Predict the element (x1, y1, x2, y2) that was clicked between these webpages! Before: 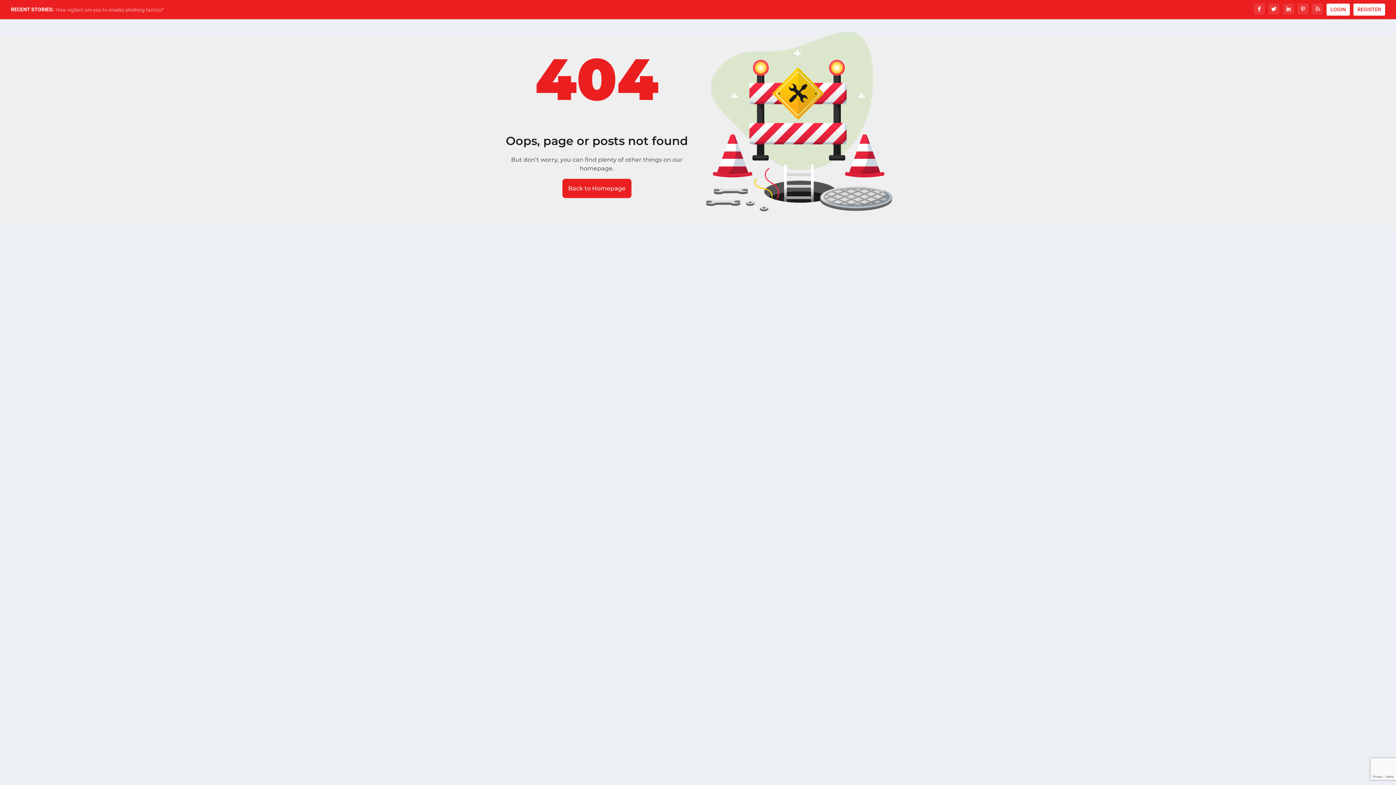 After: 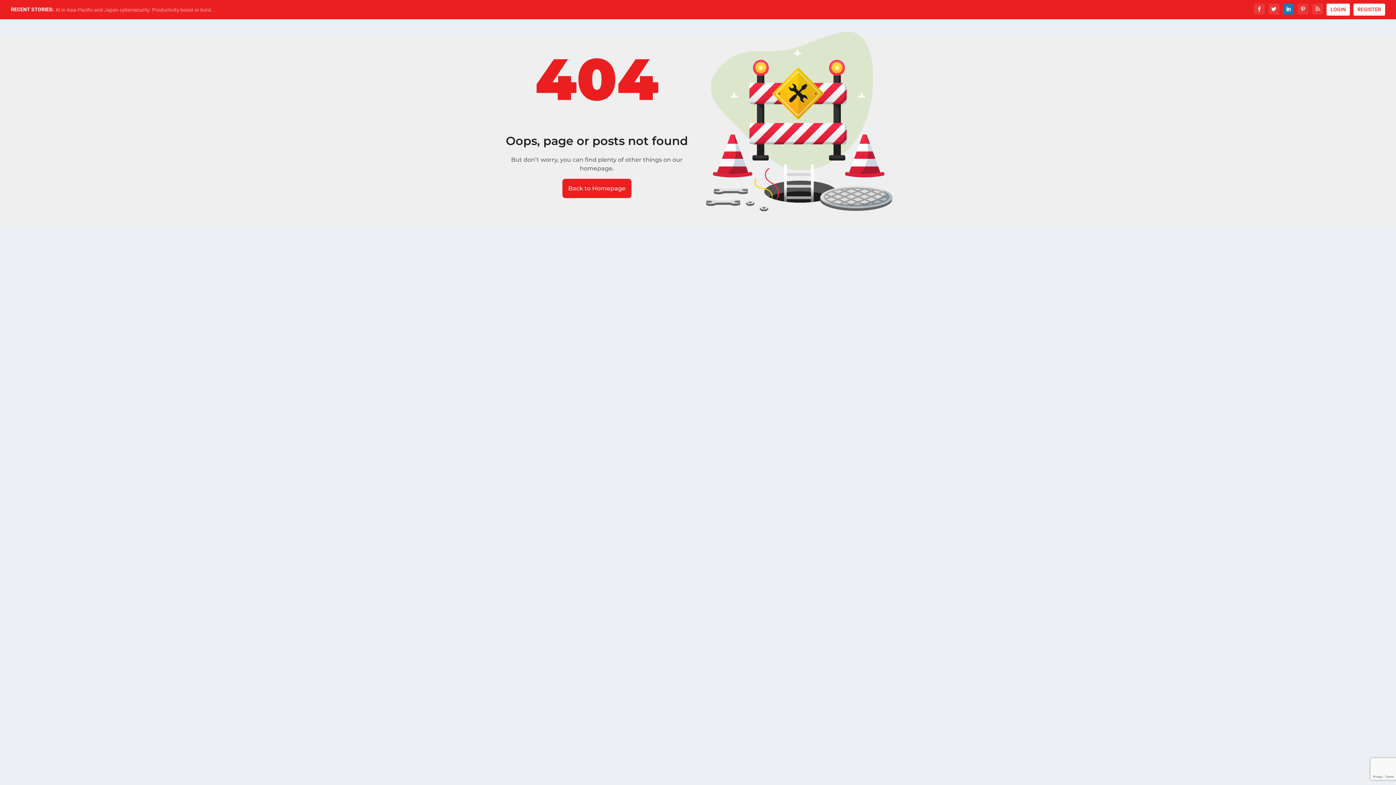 Action: bbox: (1283, 3, 1294, 14)